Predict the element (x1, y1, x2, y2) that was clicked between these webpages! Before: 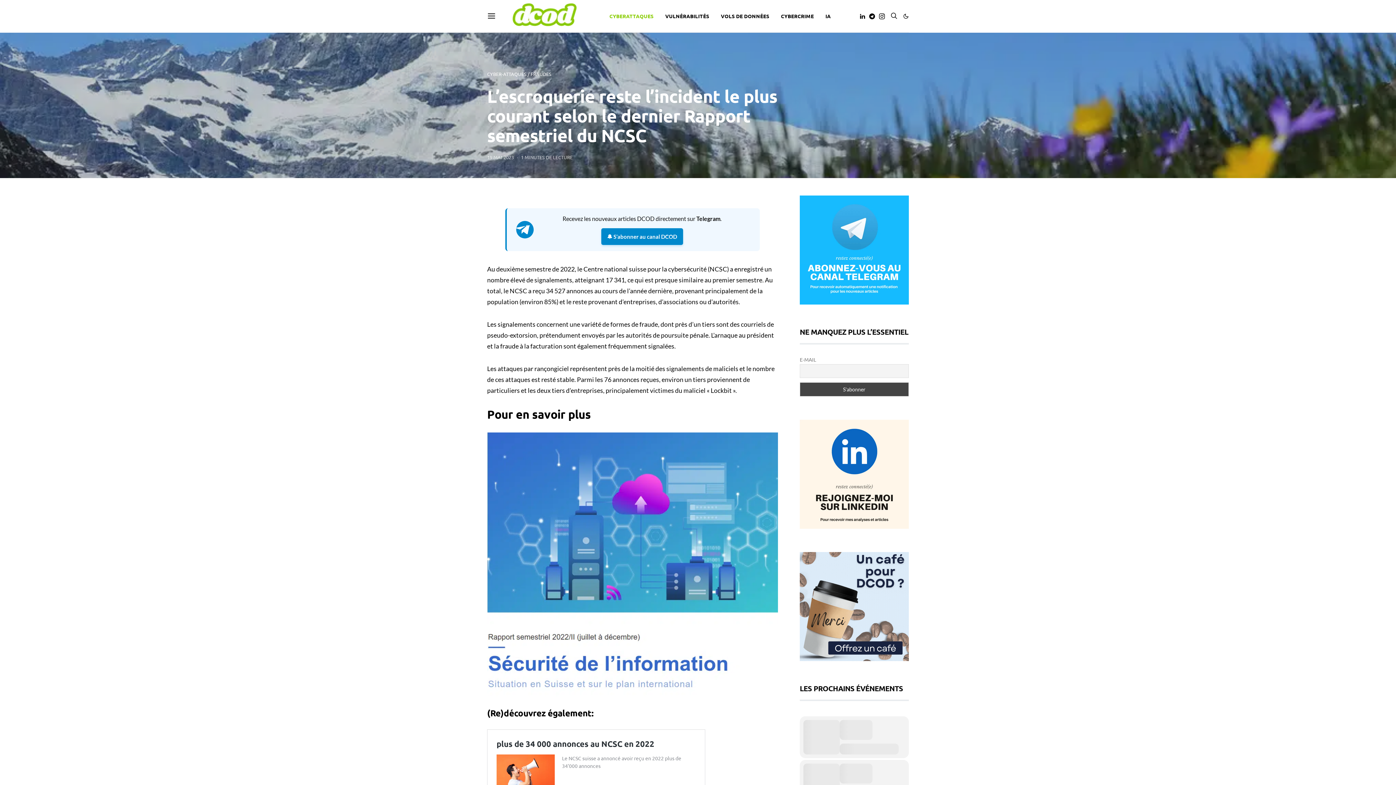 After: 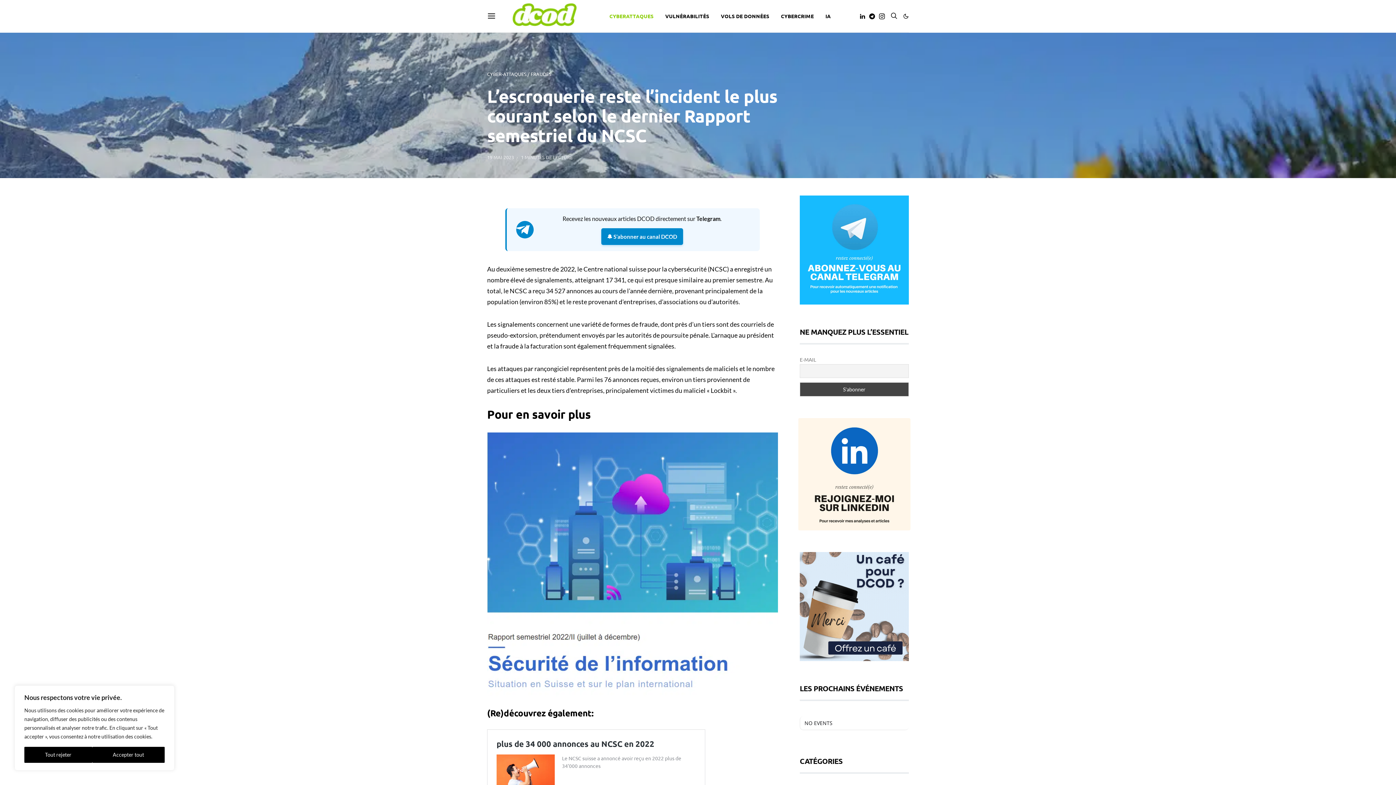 Action: bbox: (800, 419, 909, 529)